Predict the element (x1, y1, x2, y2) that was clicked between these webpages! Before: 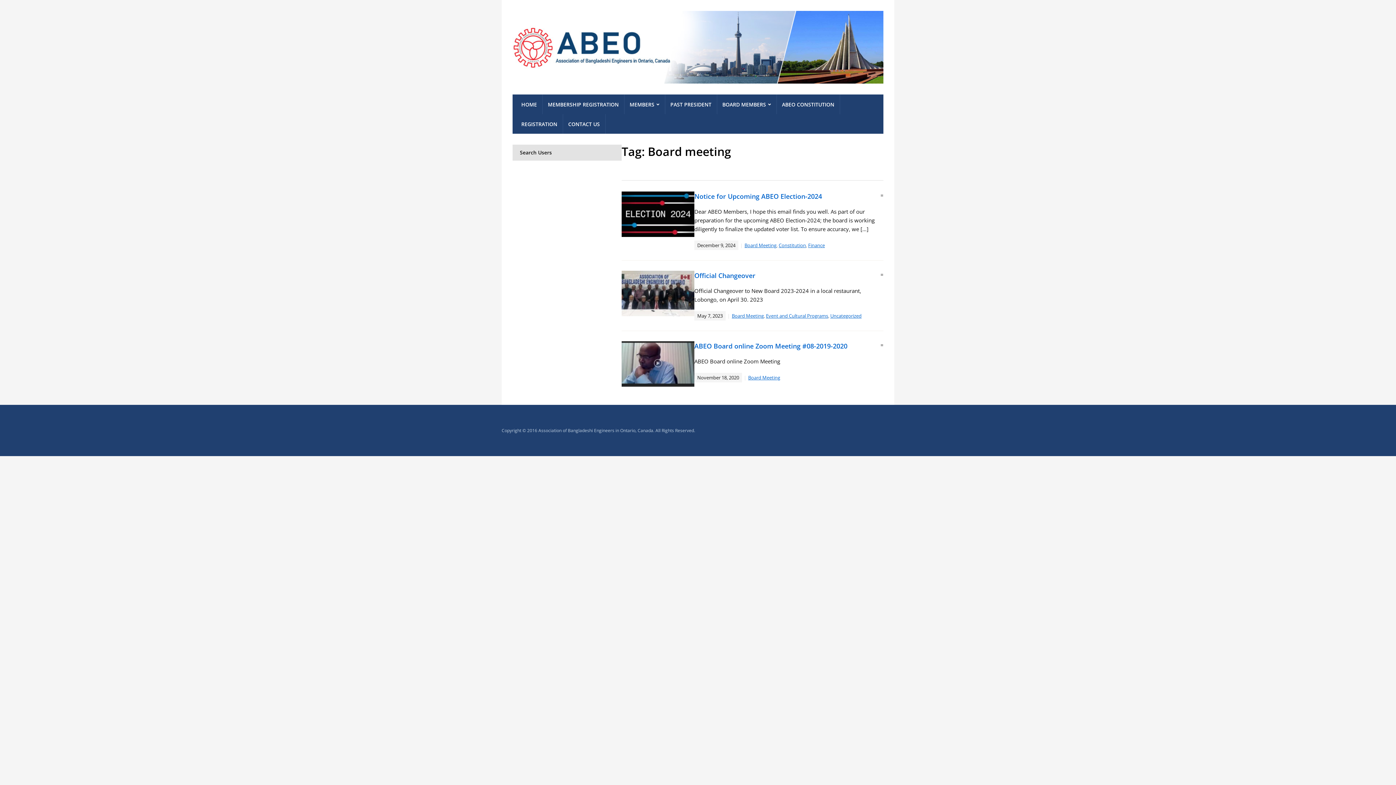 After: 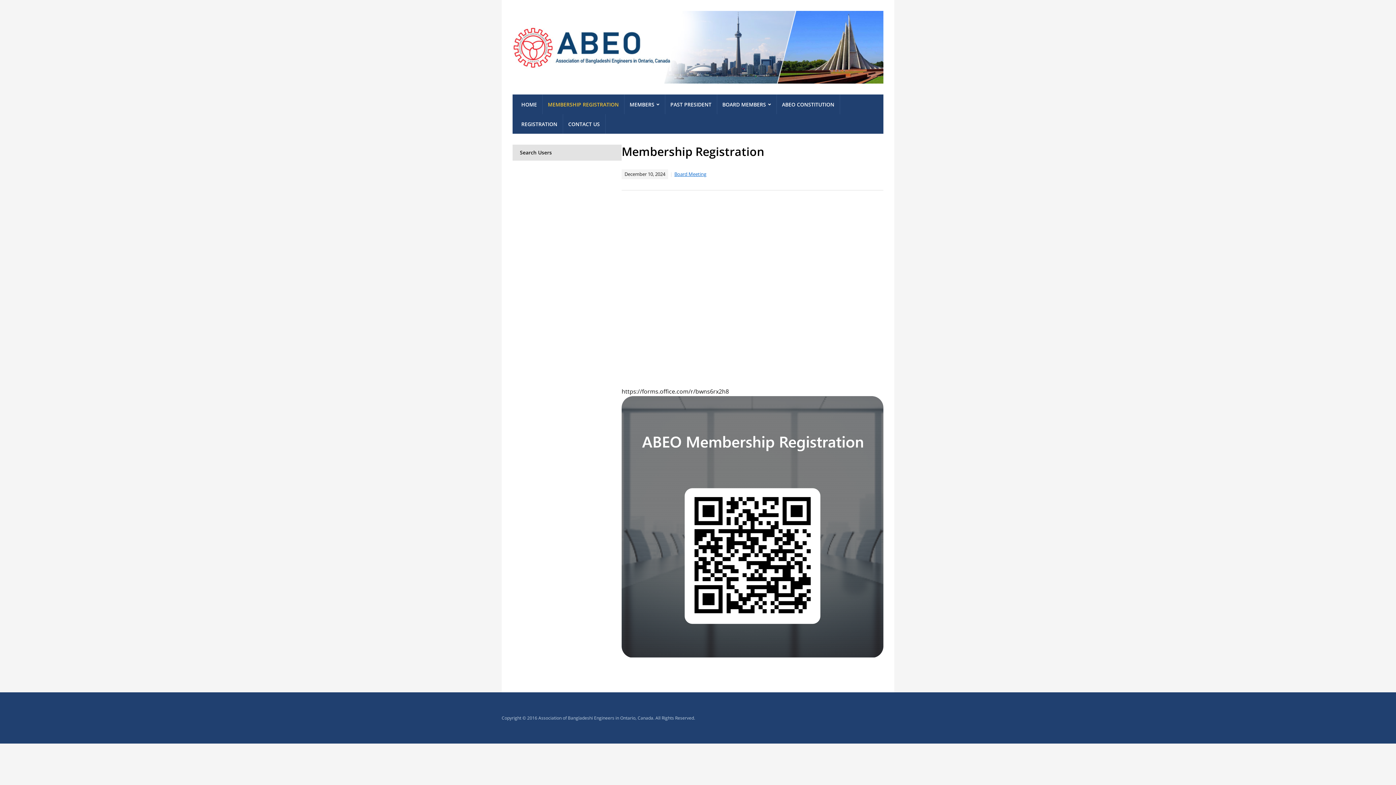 Action: bbox: (542, 94, 624, 114) label: MEMBERSHIP REGISTRATION